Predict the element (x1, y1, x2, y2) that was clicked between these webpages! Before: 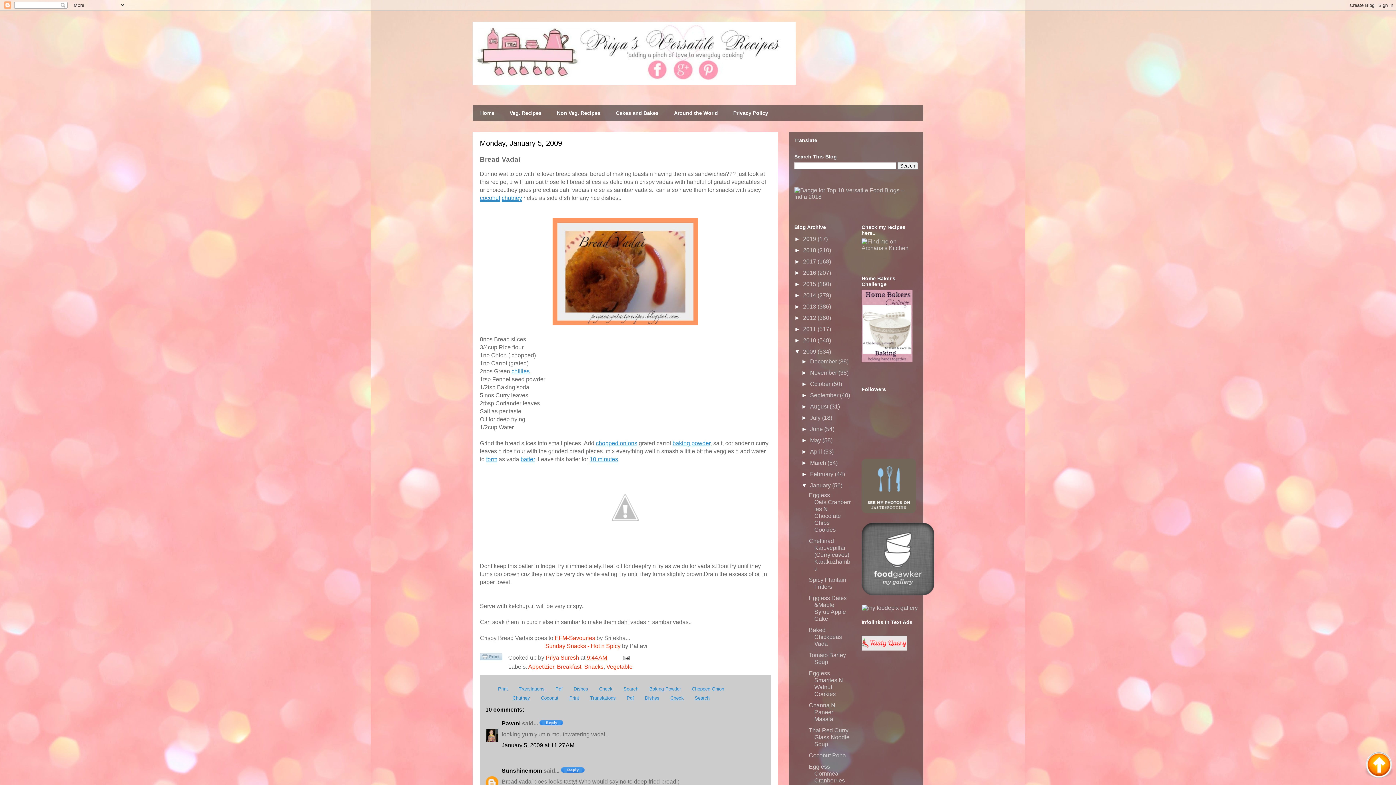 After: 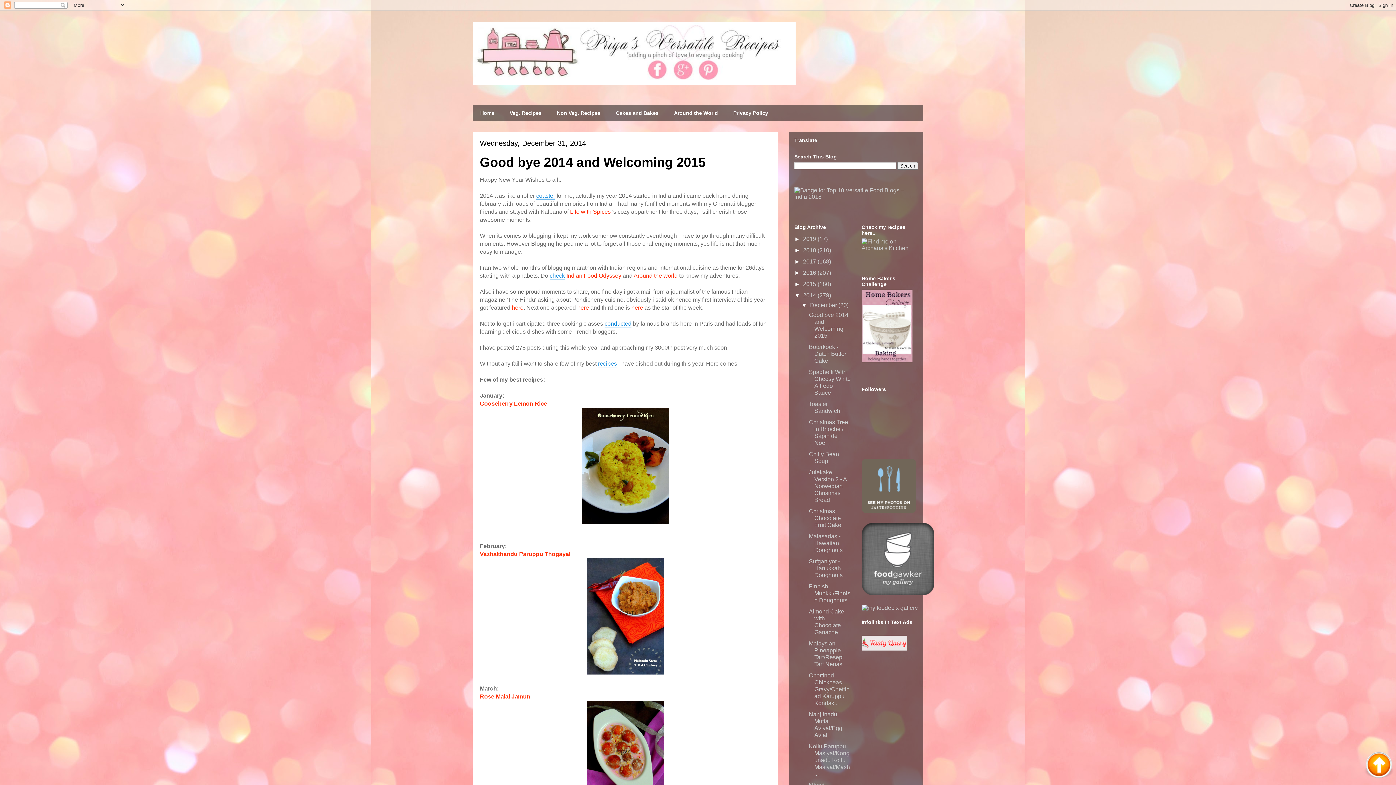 Action: label: 2014  bbox: (803, 292, 817, 298)